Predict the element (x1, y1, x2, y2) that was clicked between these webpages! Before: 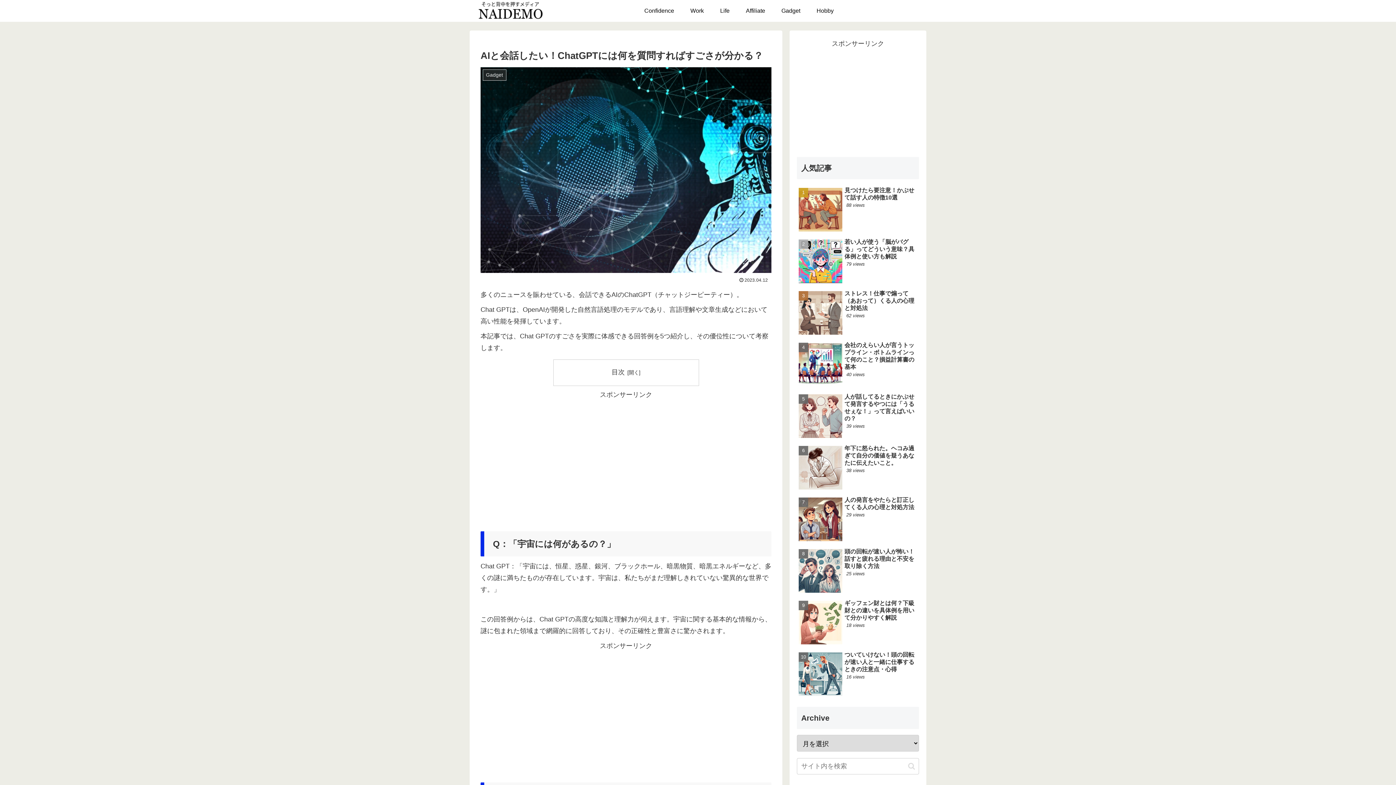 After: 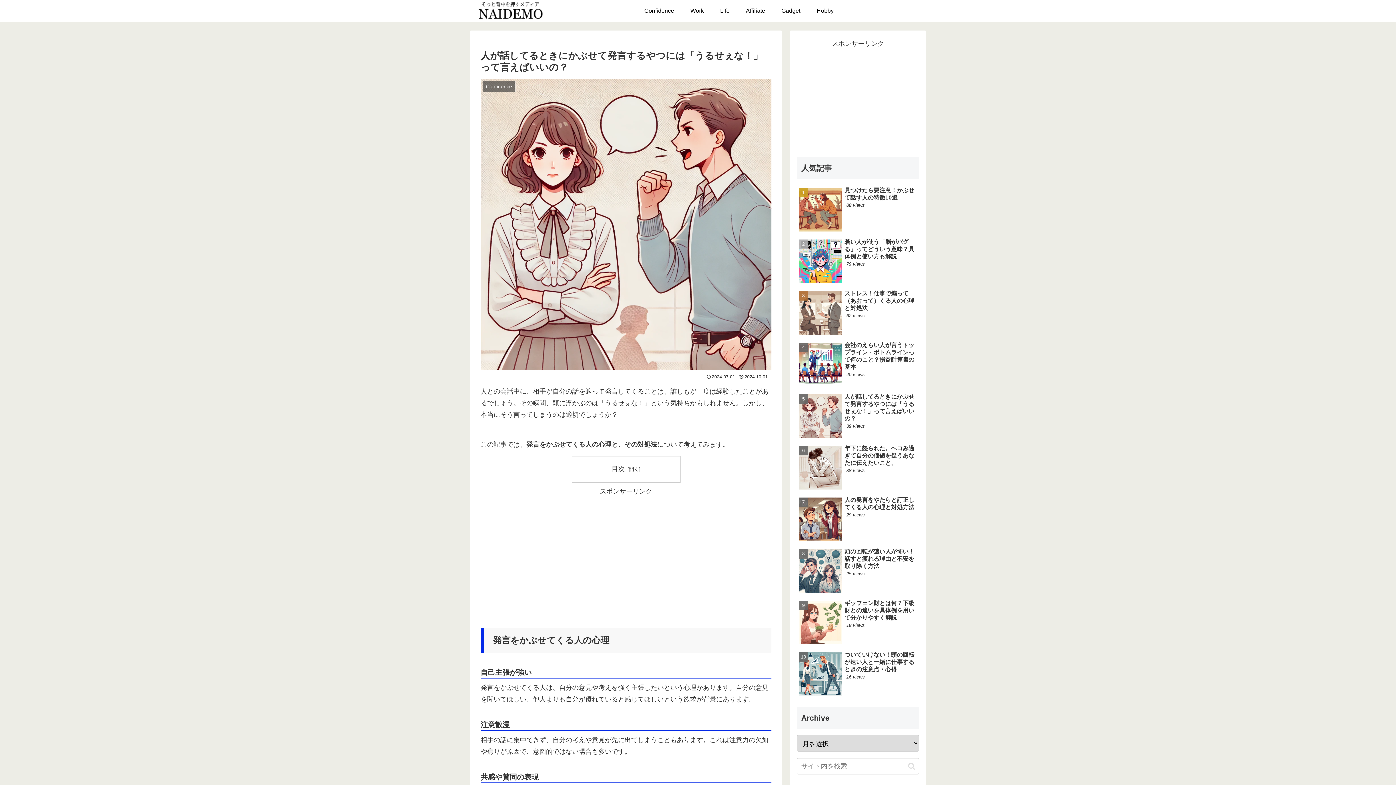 Action: label: 人が話してるときにかぶせて発言するやつには「うるせぇな！」って言えばいいの？
39 views bbox: (797, 391, 919, 441)